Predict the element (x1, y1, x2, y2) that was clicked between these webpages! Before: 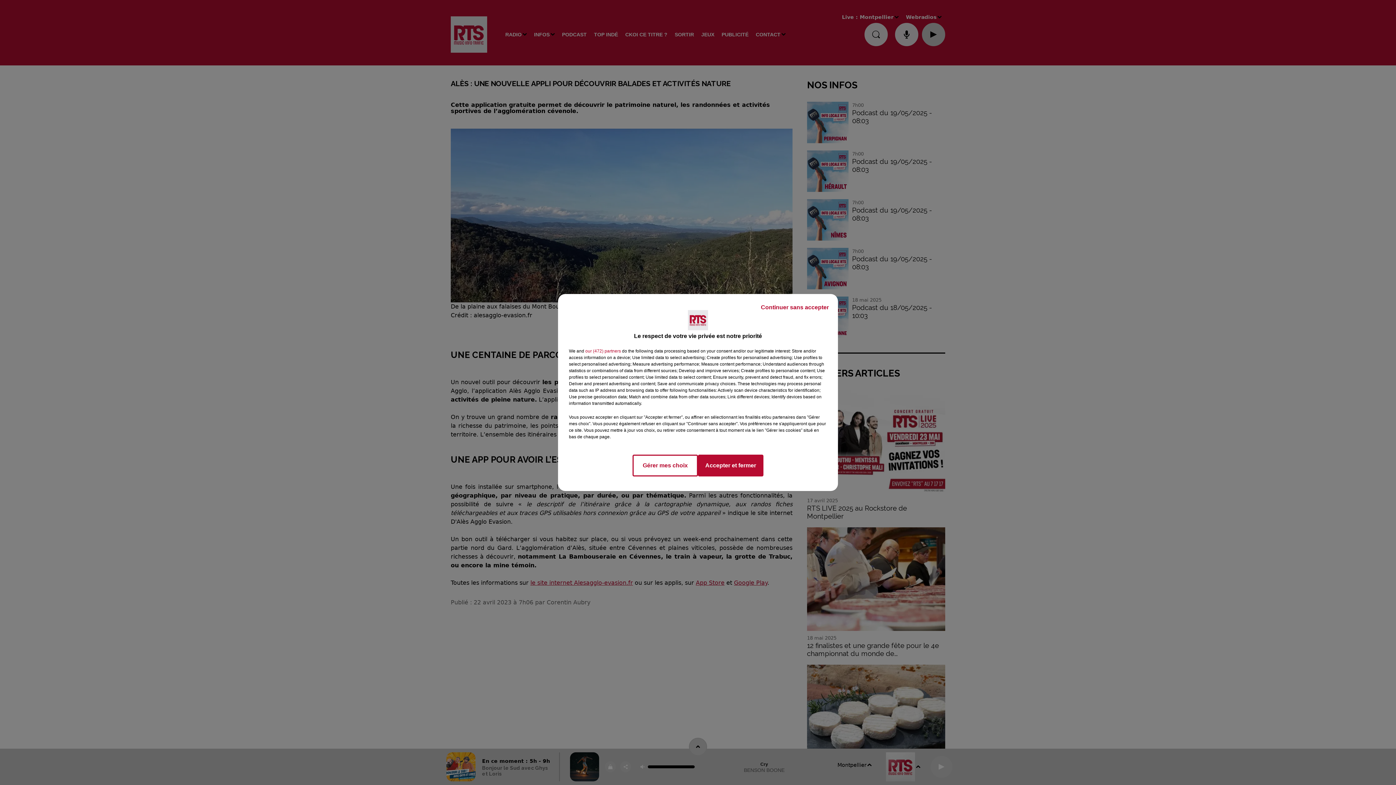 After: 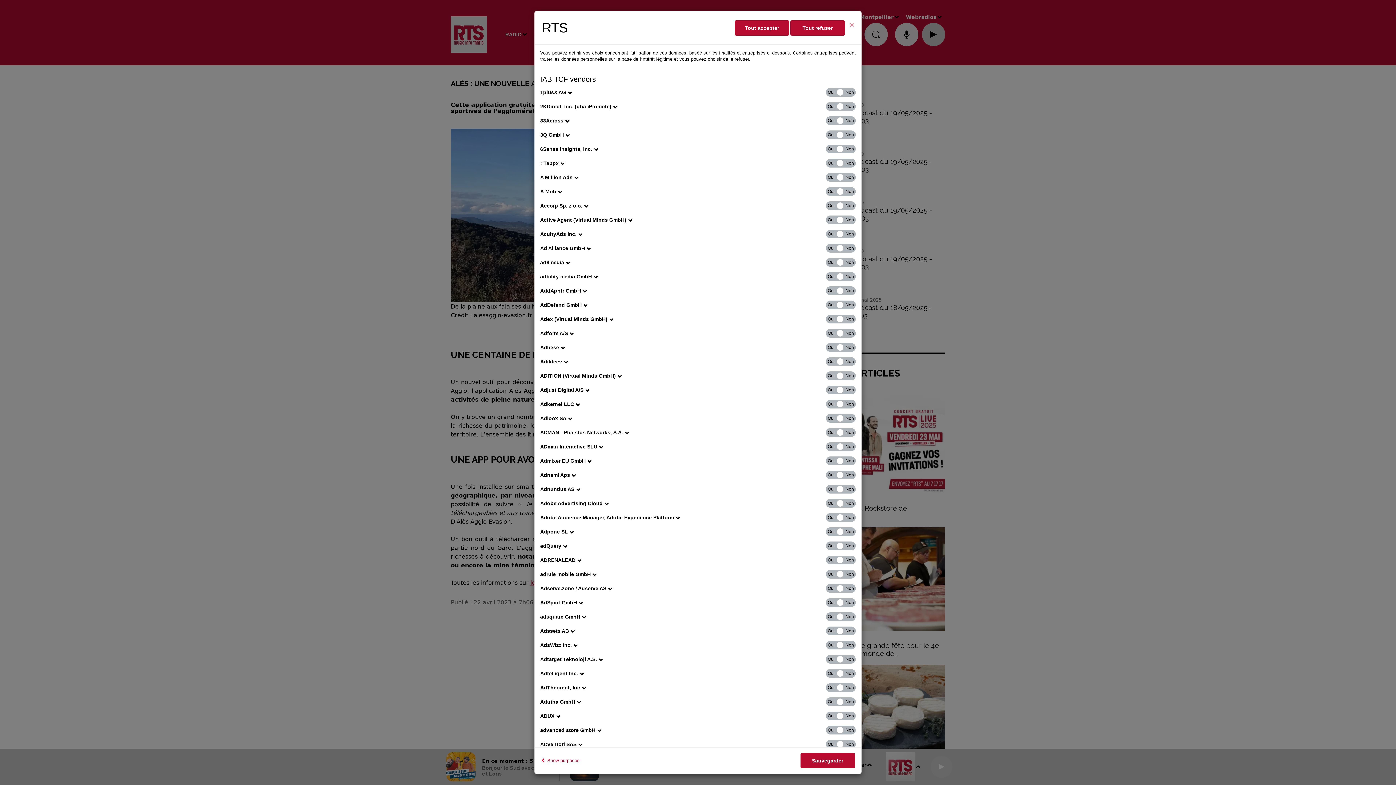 Action: bbox: (585, 348, 621, 354) label: show vendors